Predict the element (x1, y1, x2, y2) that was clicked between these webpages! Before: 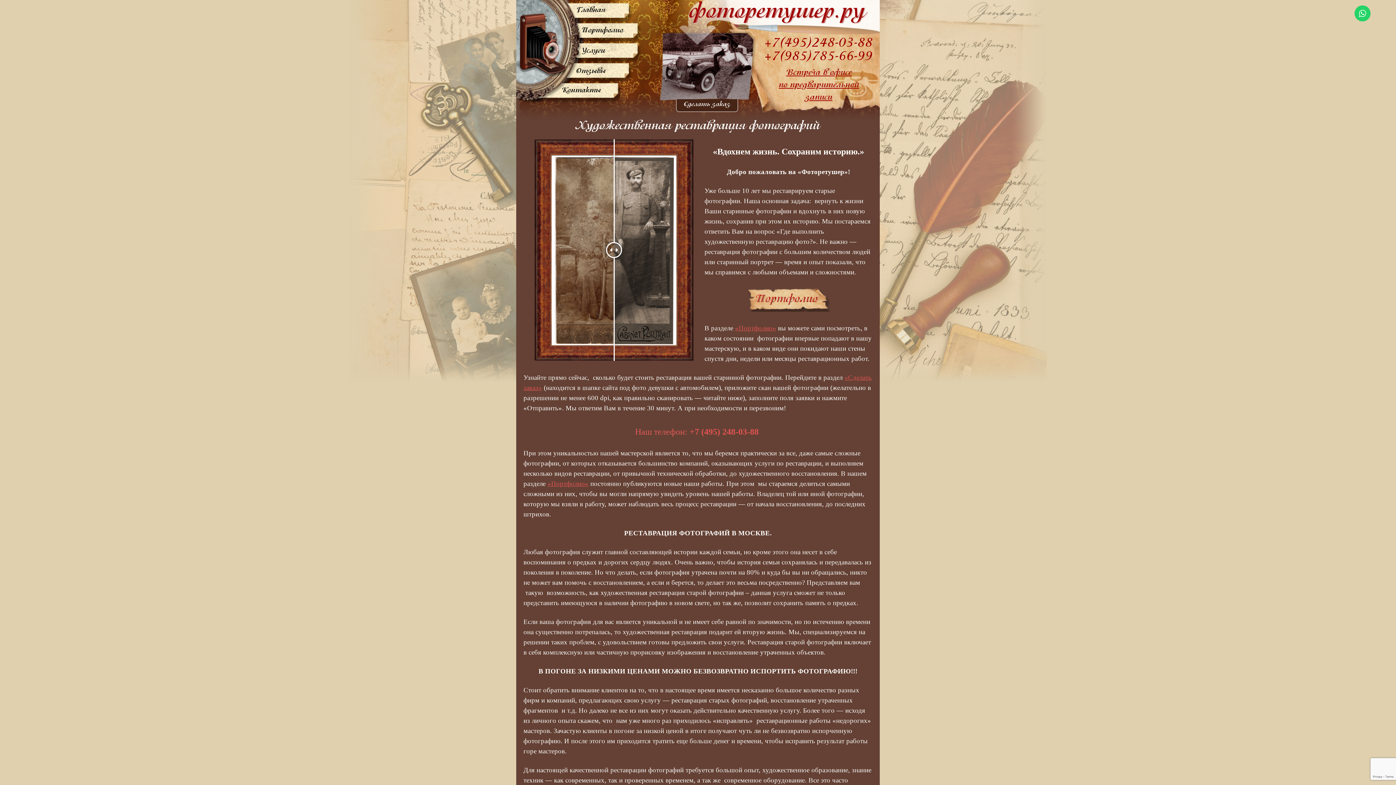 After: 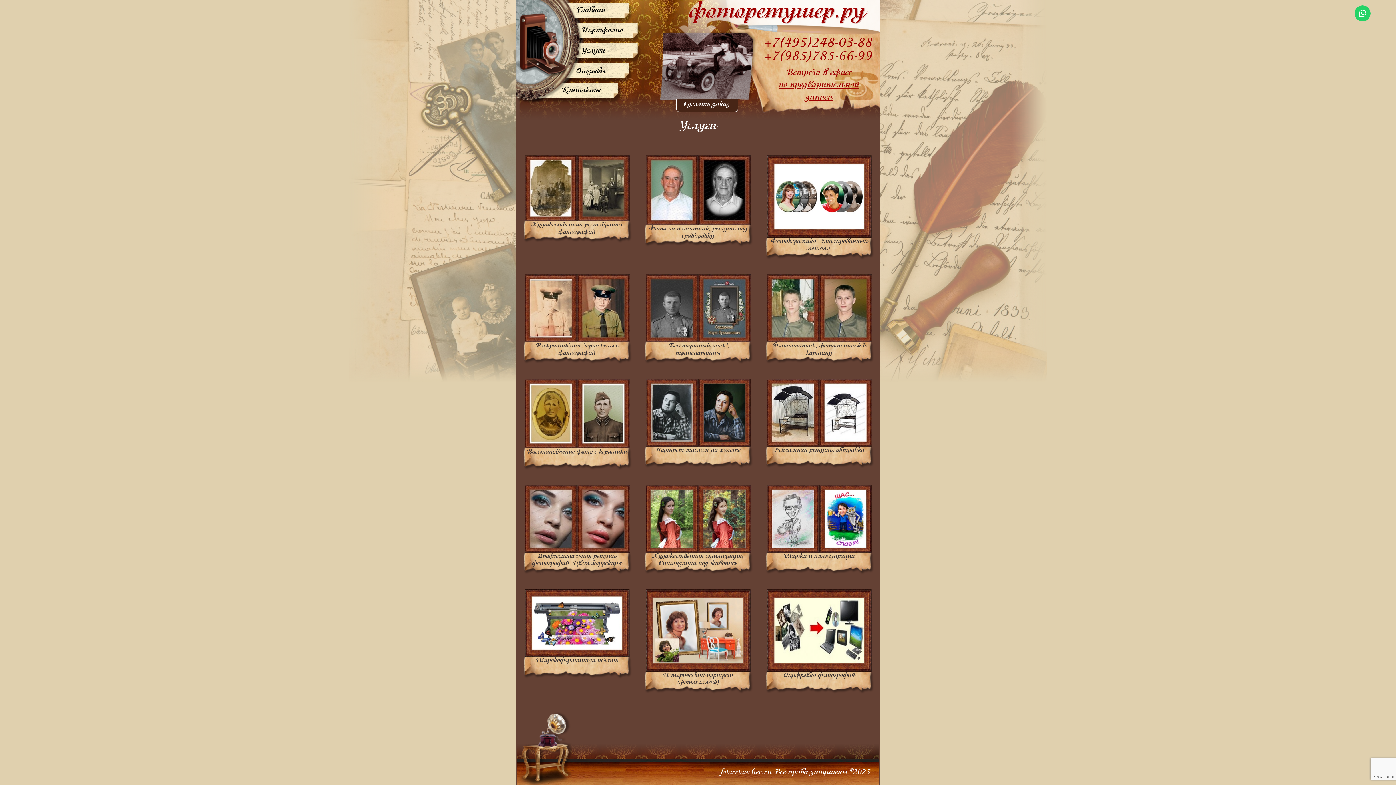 Action: label: Услуги bbox: (581, 43, 642, 58)